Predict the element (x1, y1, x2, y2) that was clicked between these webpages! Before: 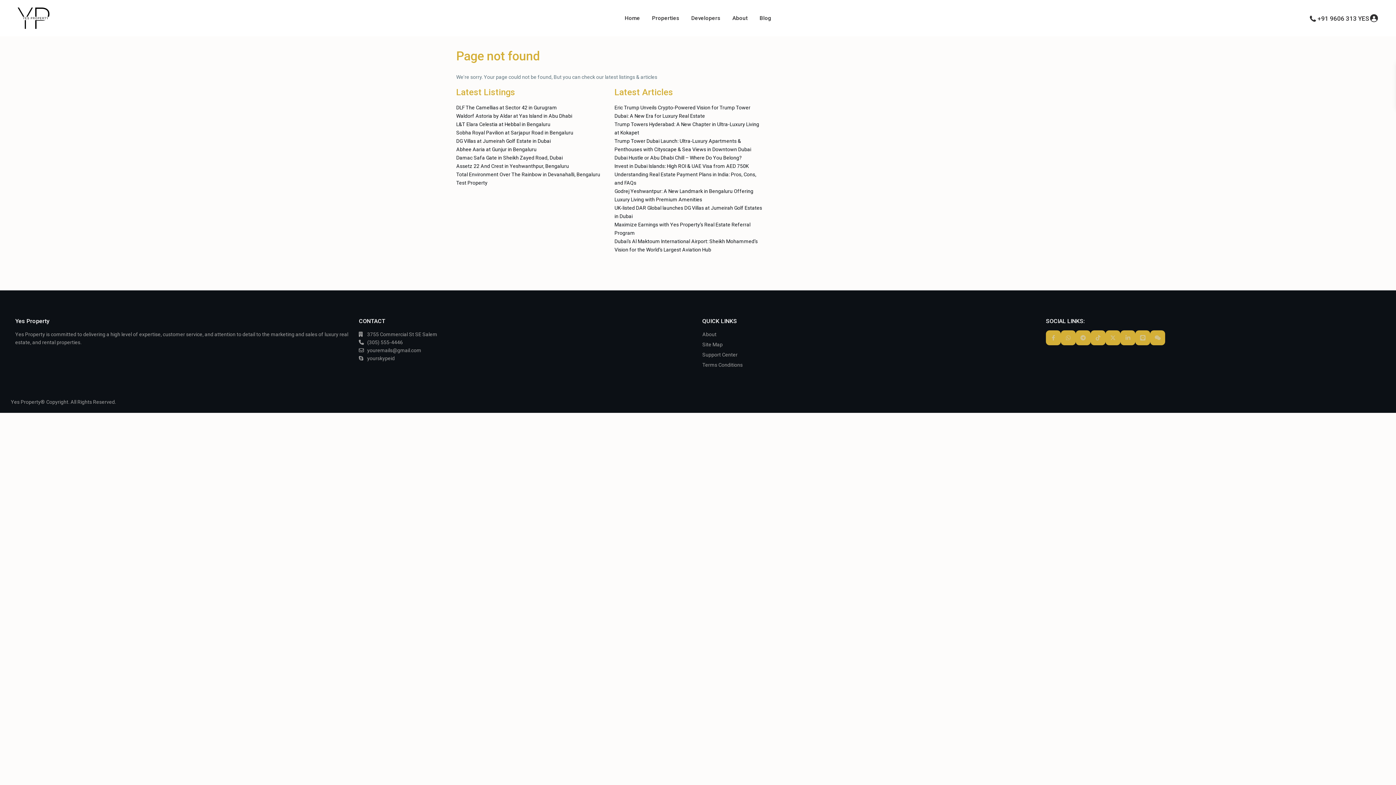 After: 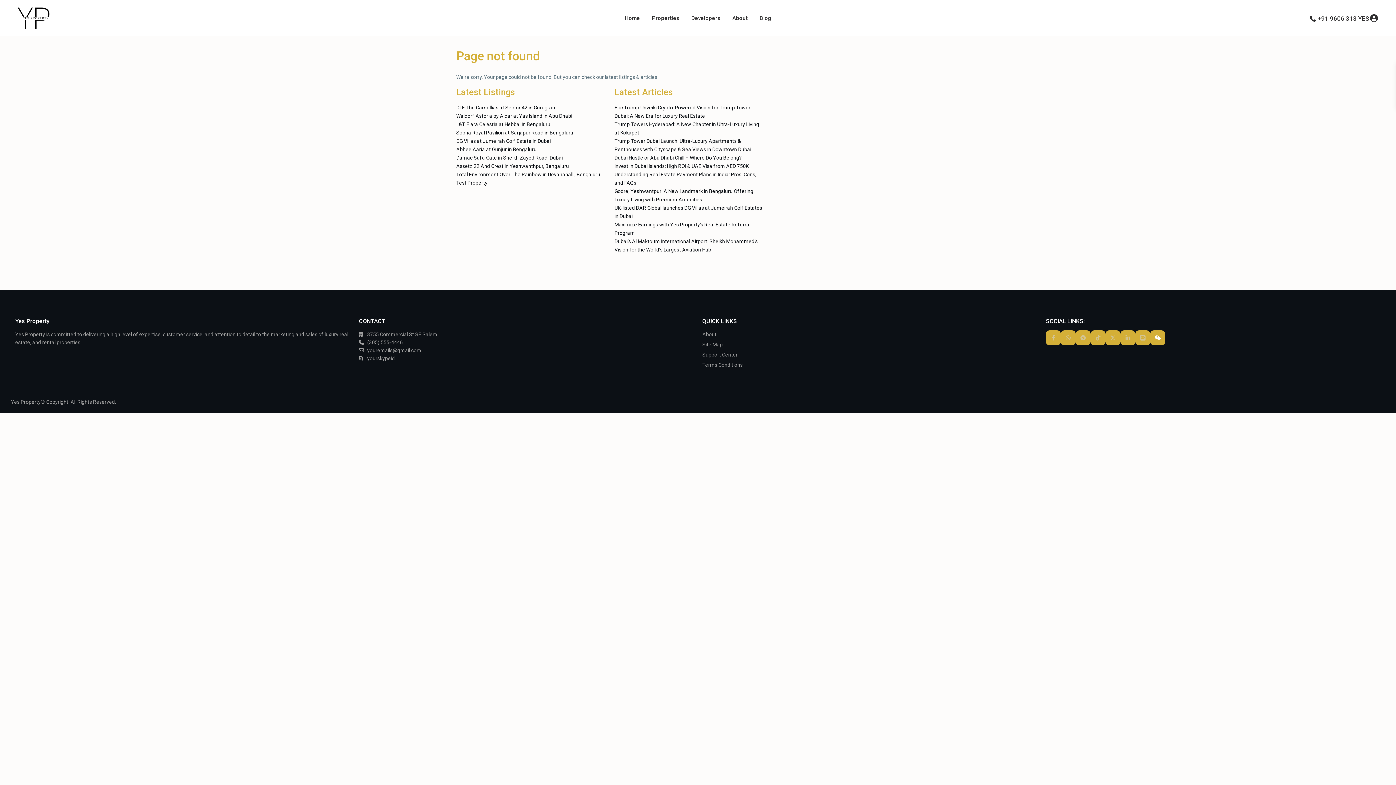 Action: label: wechat bbox: (1150, 330, 1165, 345)